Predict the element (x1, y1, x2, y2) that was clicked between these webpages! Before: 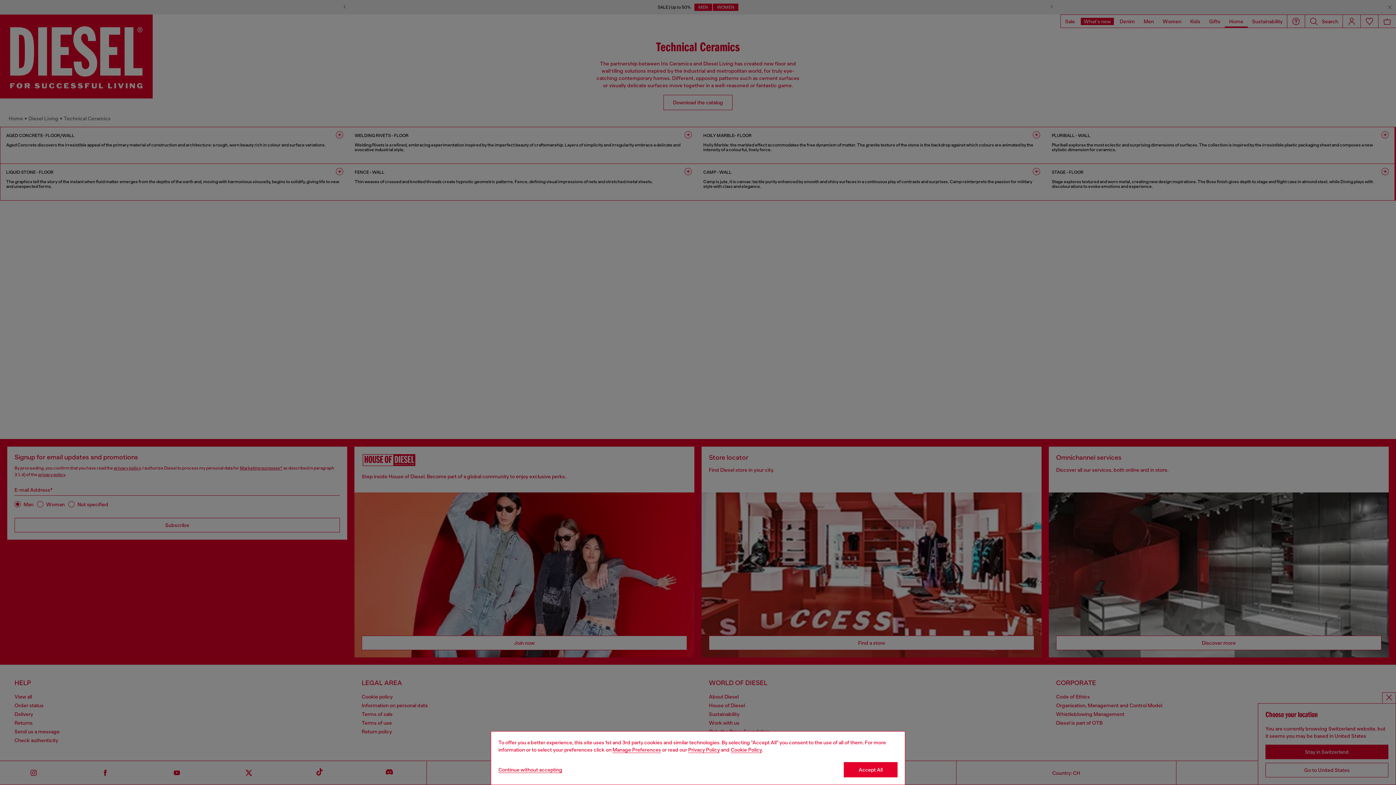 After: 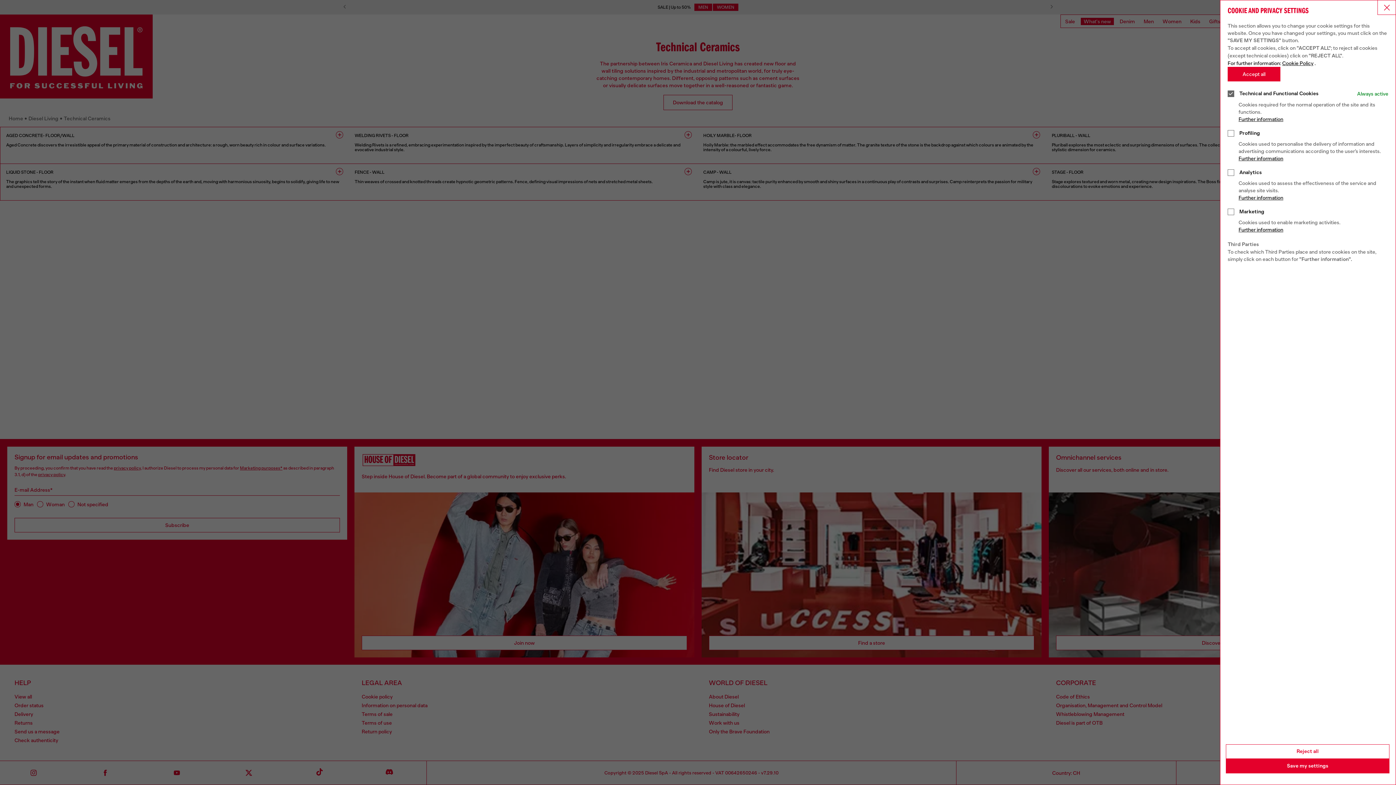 Action: bbox: (612, 747, 661, 753) label: Cookie Policy